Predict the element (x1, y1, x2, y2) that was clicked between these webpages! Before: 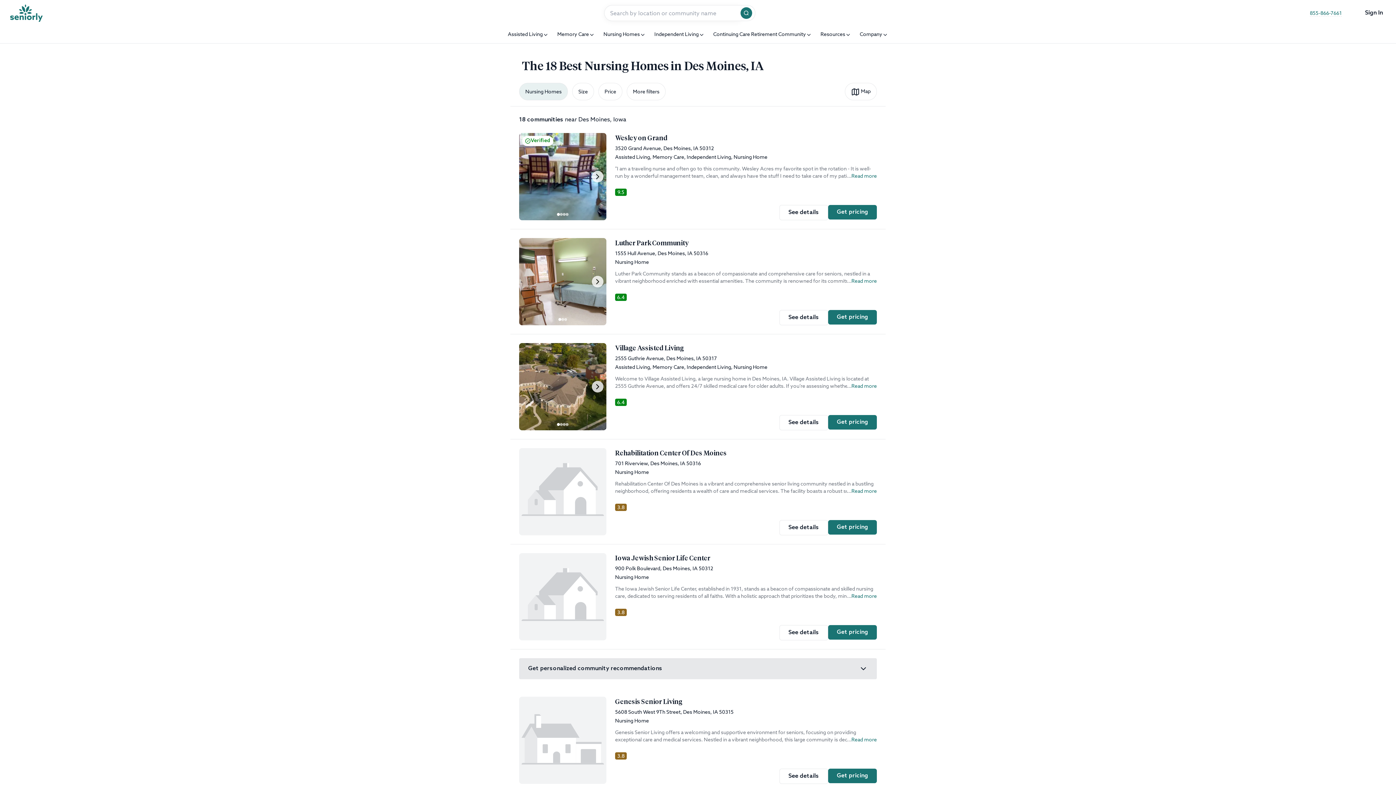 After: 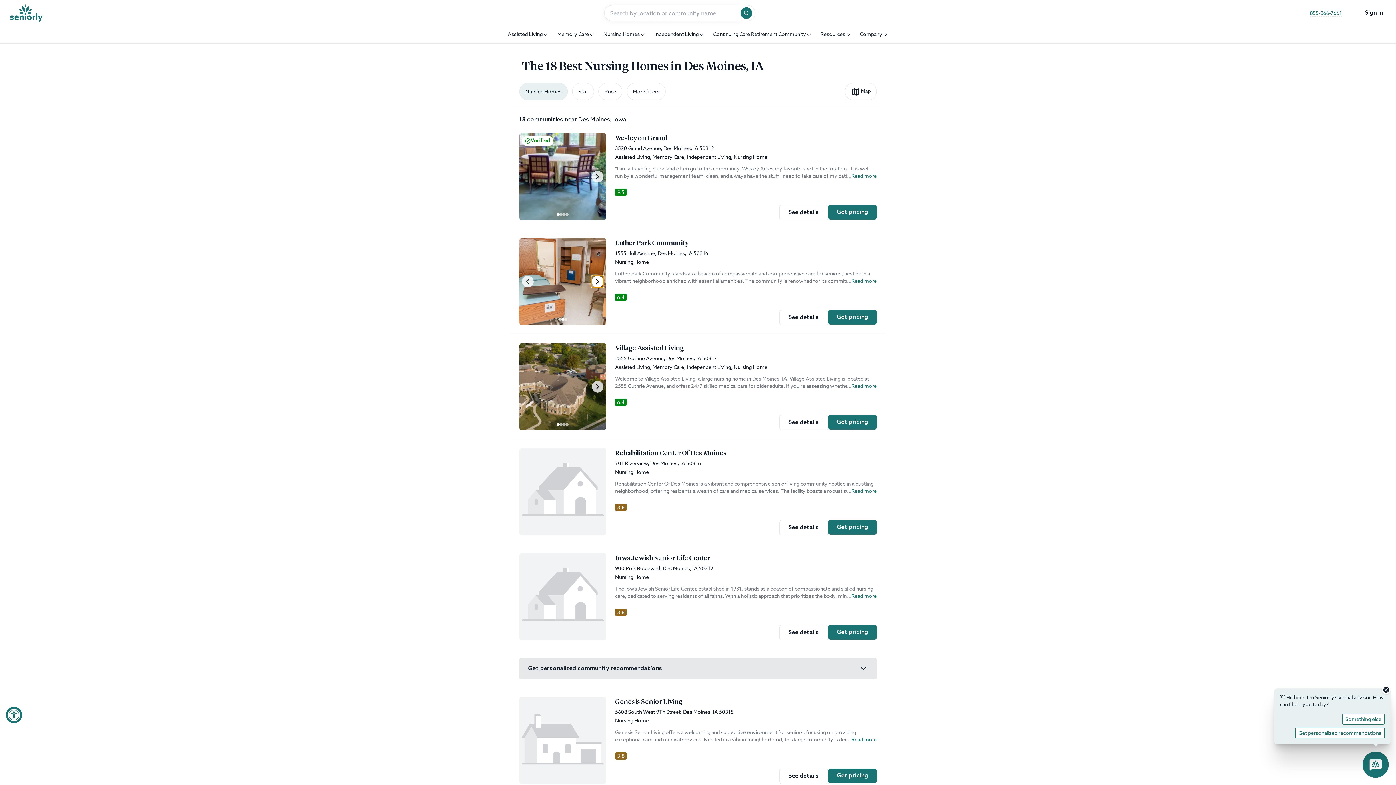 Action: bbox: (592, 276, 603, 287)